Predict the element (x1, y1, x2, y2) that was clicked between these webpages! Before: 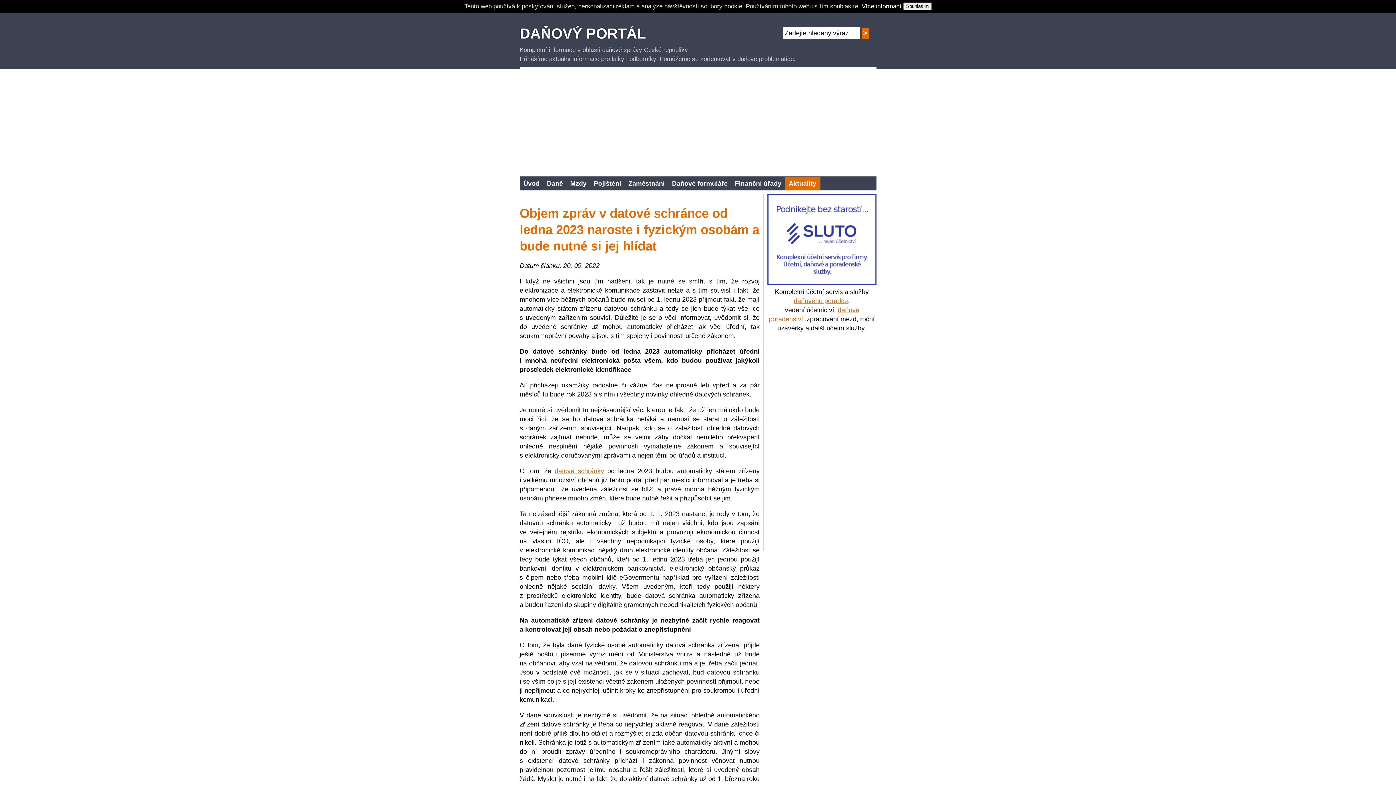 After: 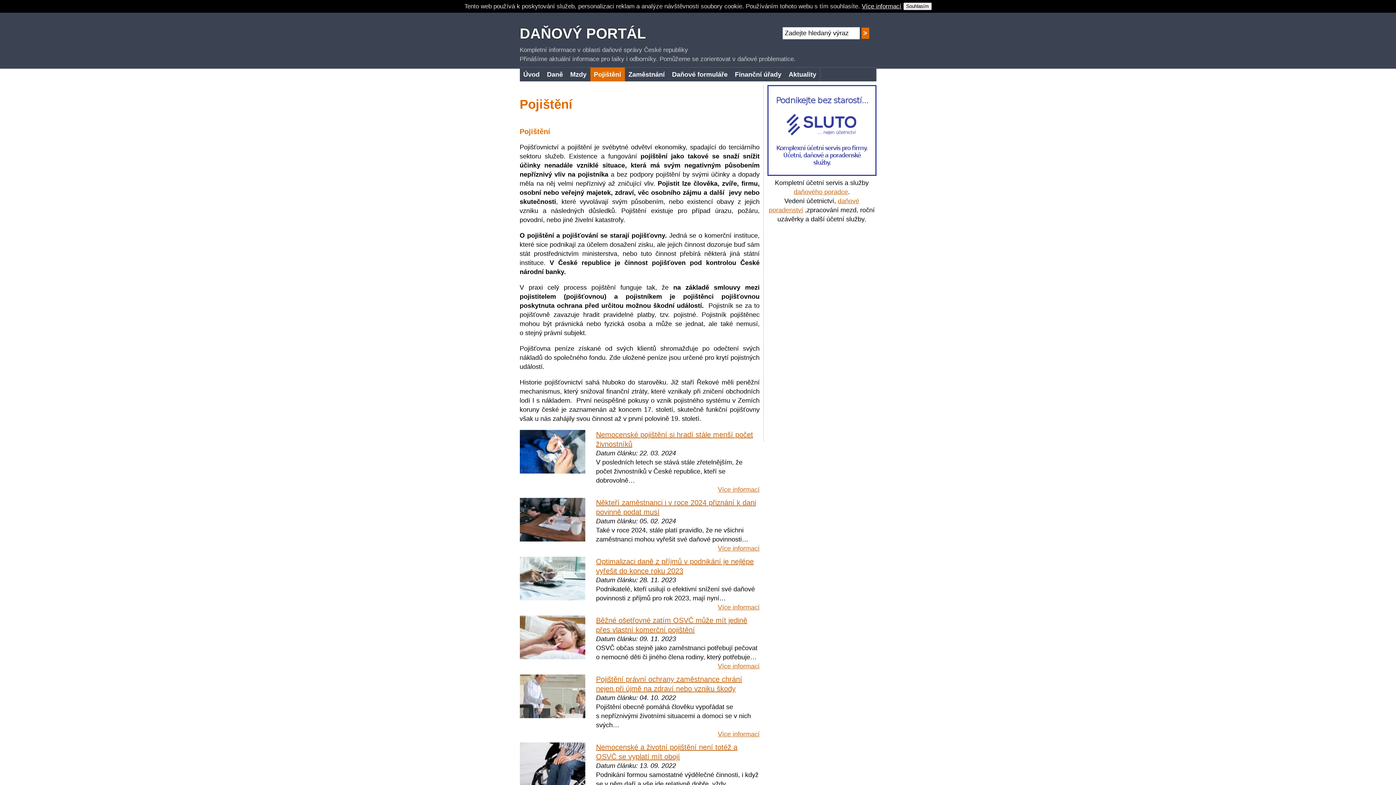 Action: label: Pojištění bbox: (590, 176, 625, 190)